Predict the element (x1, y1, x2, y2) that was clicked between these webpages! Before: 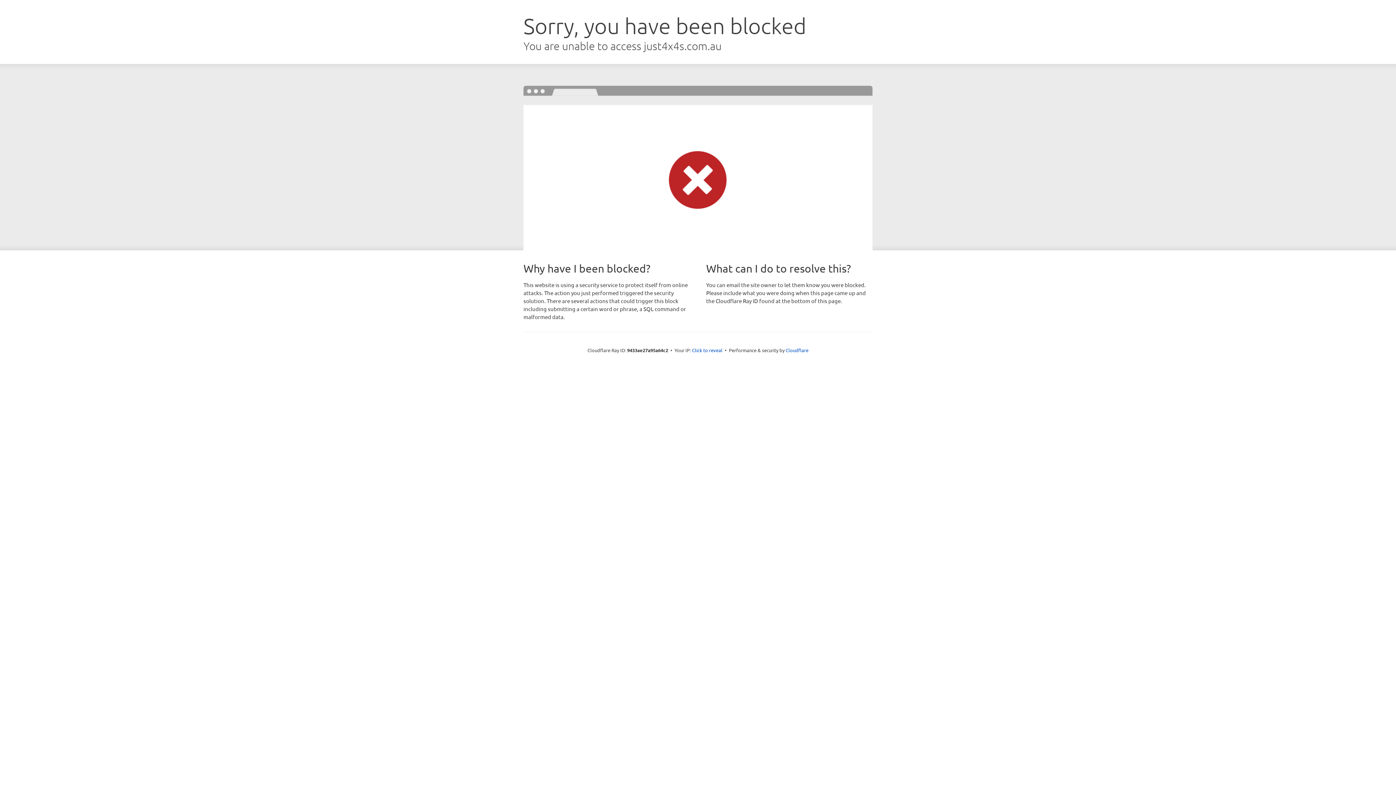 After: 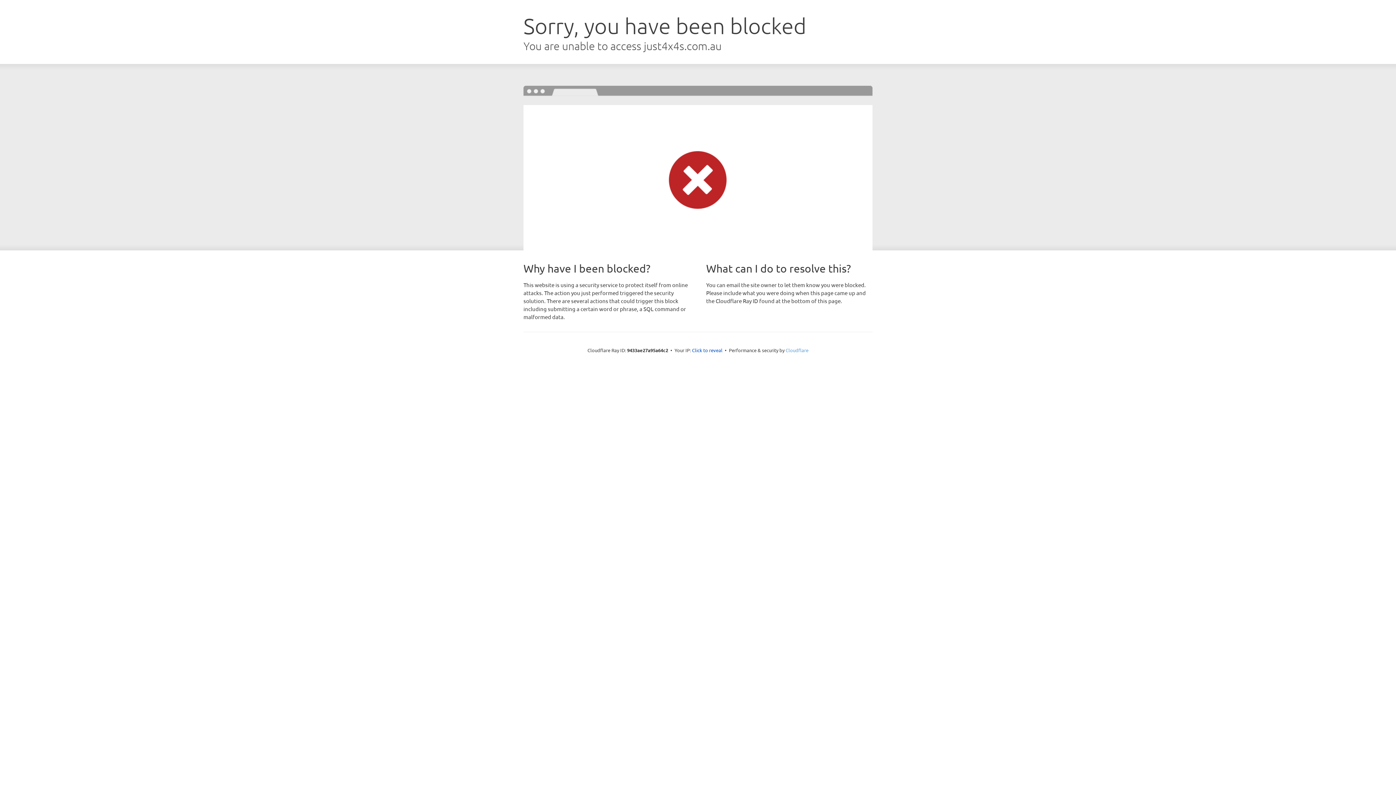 Action: label: Cloudflare bbox: (785, 347, 808, 353)